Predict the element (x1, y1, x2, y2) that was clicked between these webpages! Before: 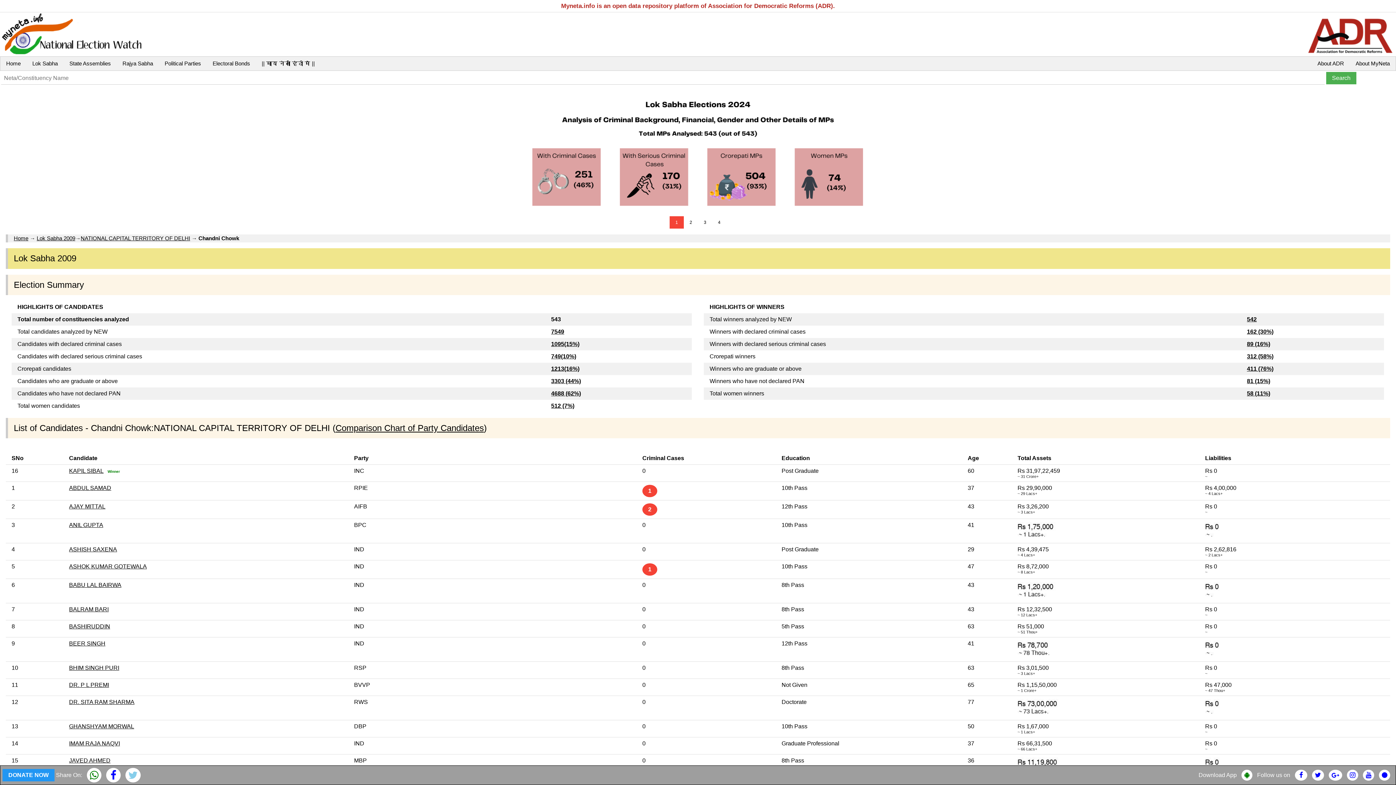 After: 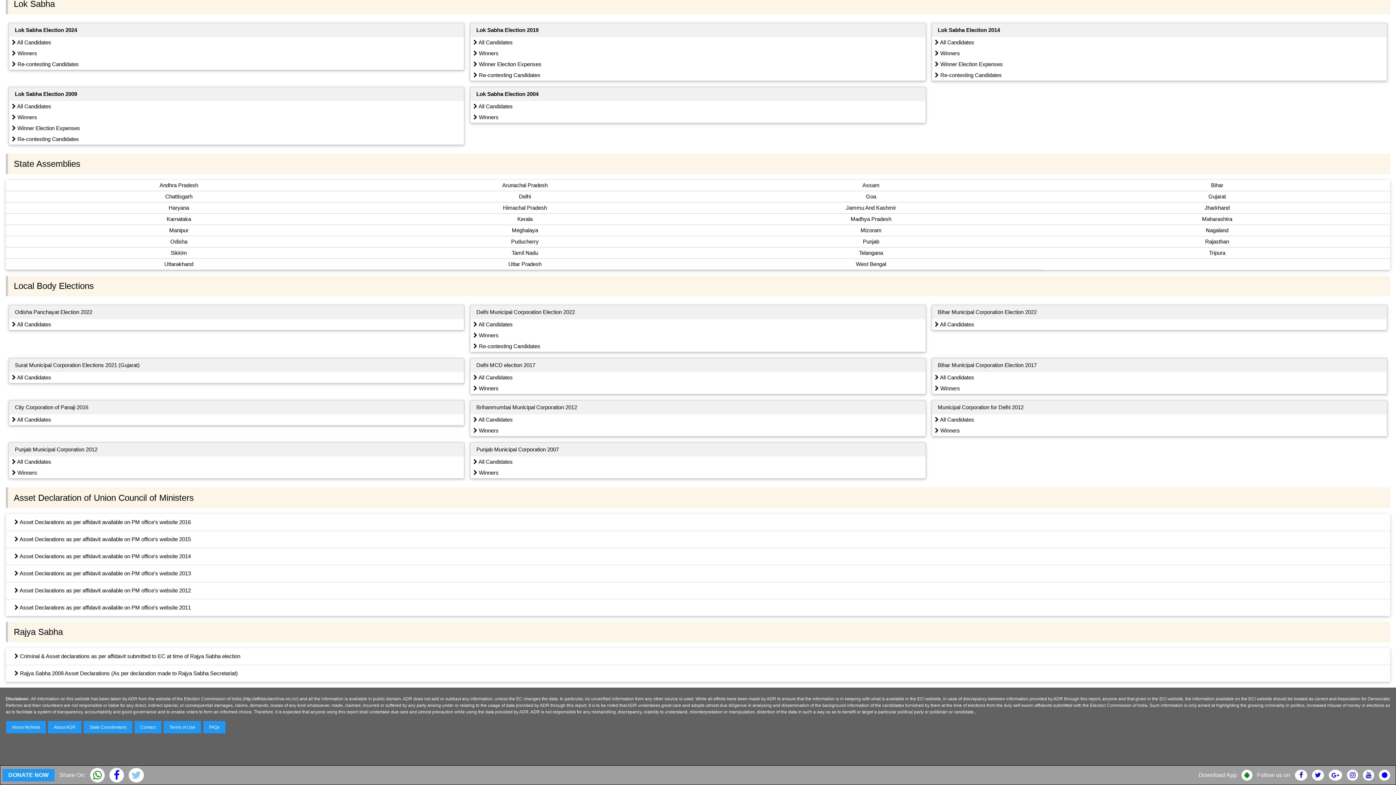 Action: bbox: (63, 56, 116, 70) label: State Assemblies